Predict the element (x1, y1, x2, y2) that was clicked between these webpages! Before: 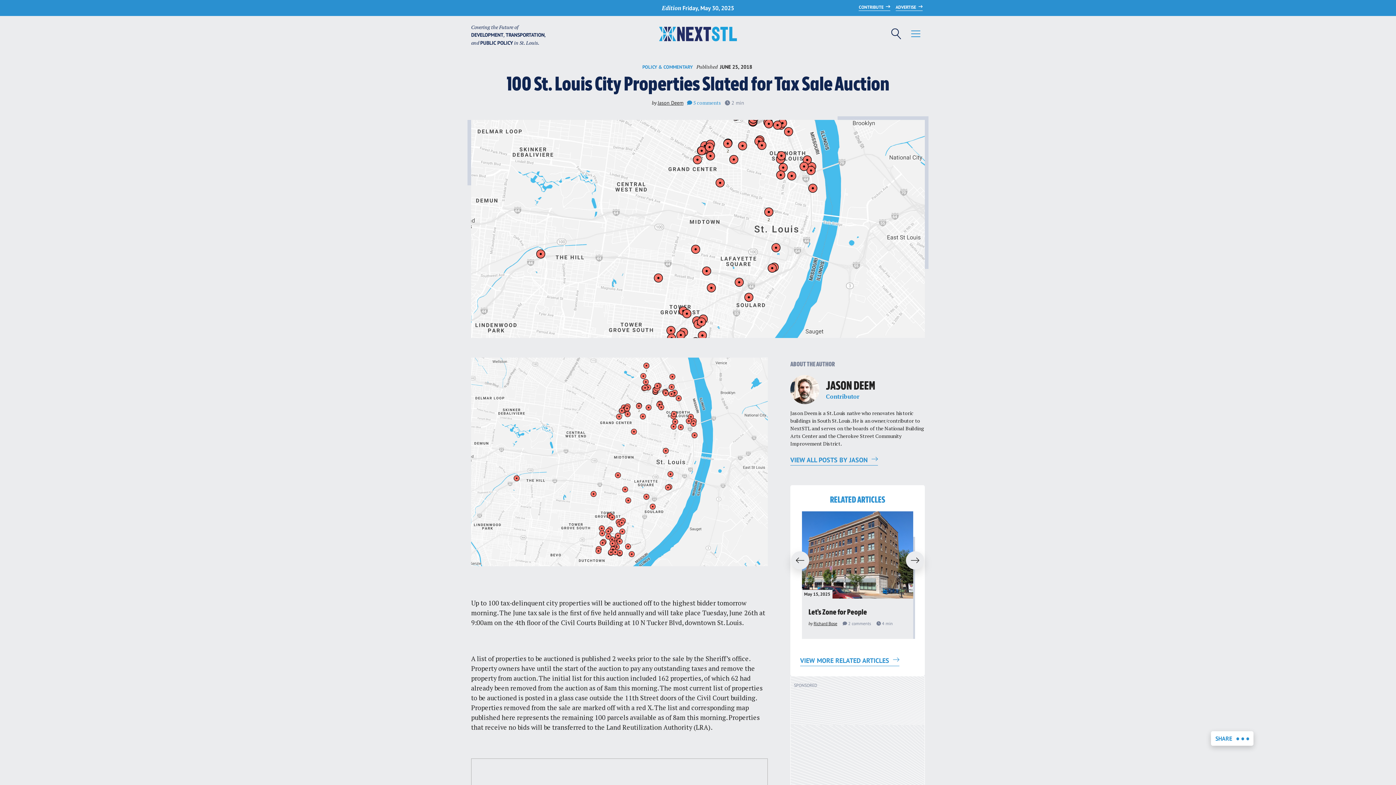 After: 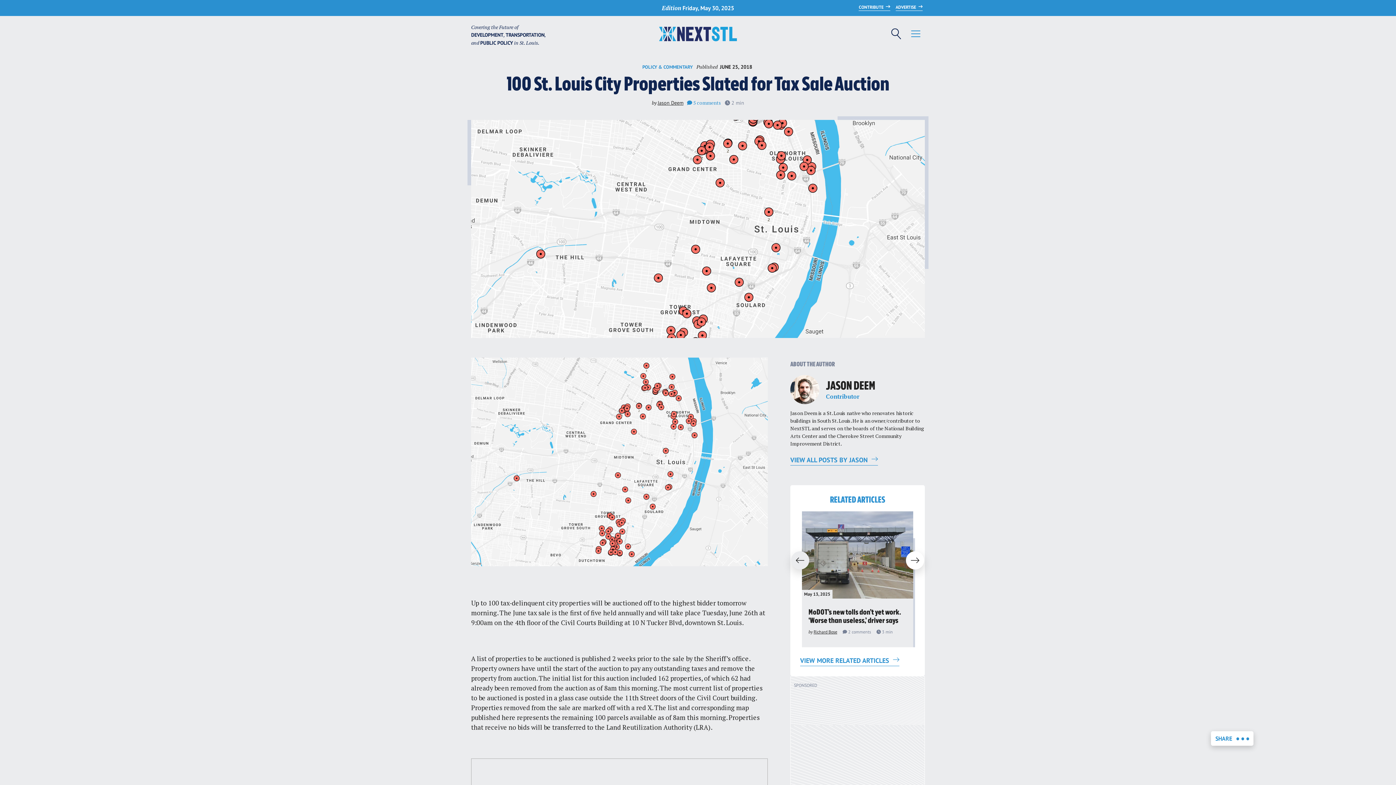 Action: label: Next bbox: (906, 551, 924, 569)